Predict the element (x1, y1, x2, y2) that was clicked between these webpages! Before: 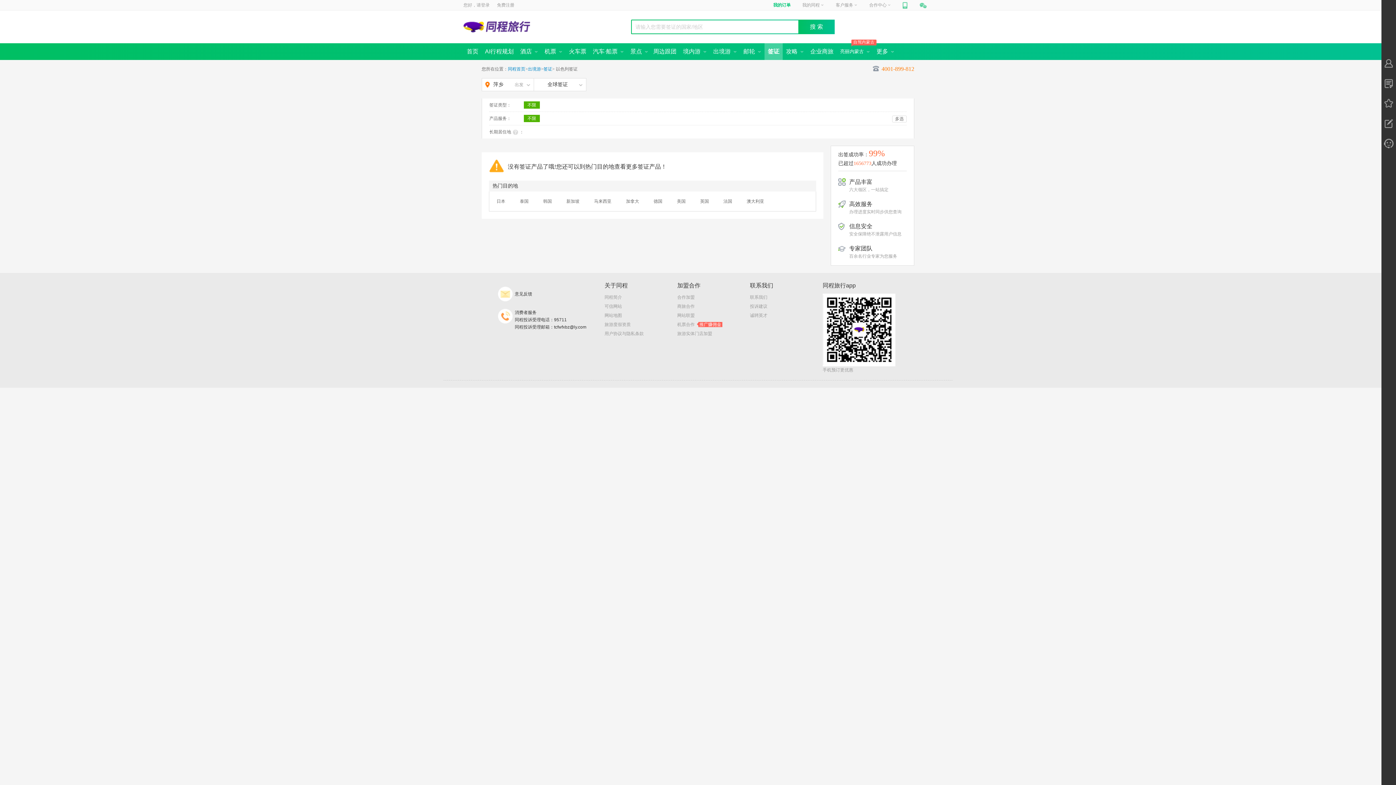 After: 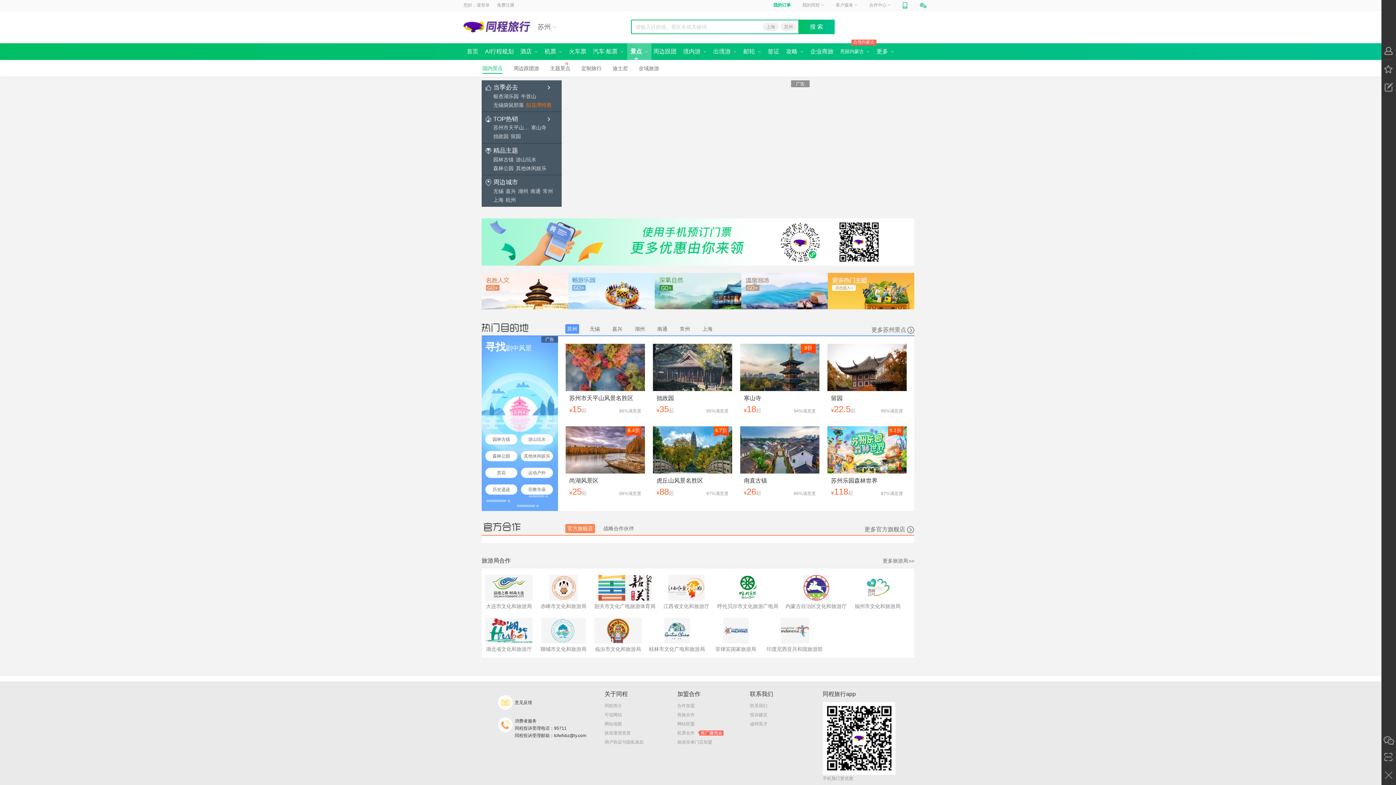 Action: label: 景点  bbox: (627, 43, 651, 60)